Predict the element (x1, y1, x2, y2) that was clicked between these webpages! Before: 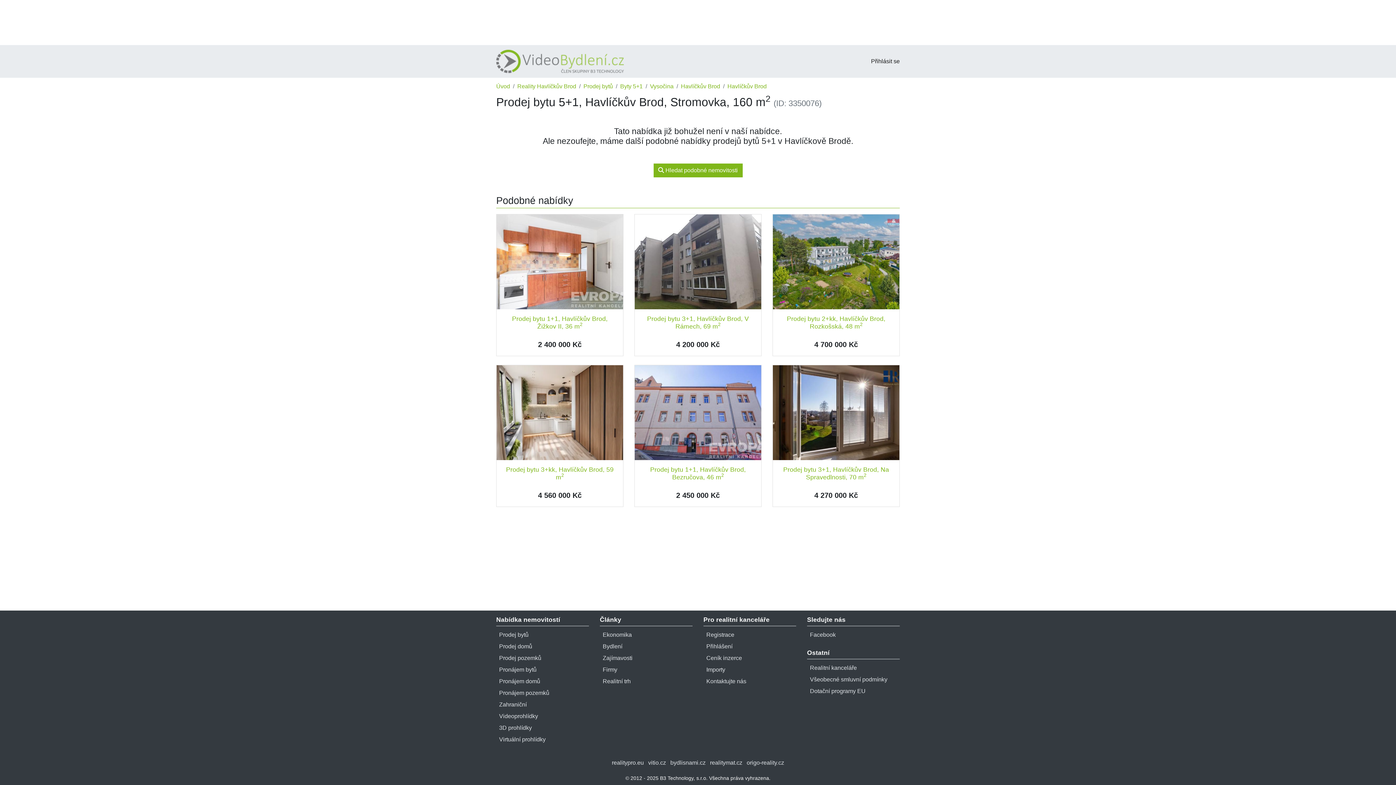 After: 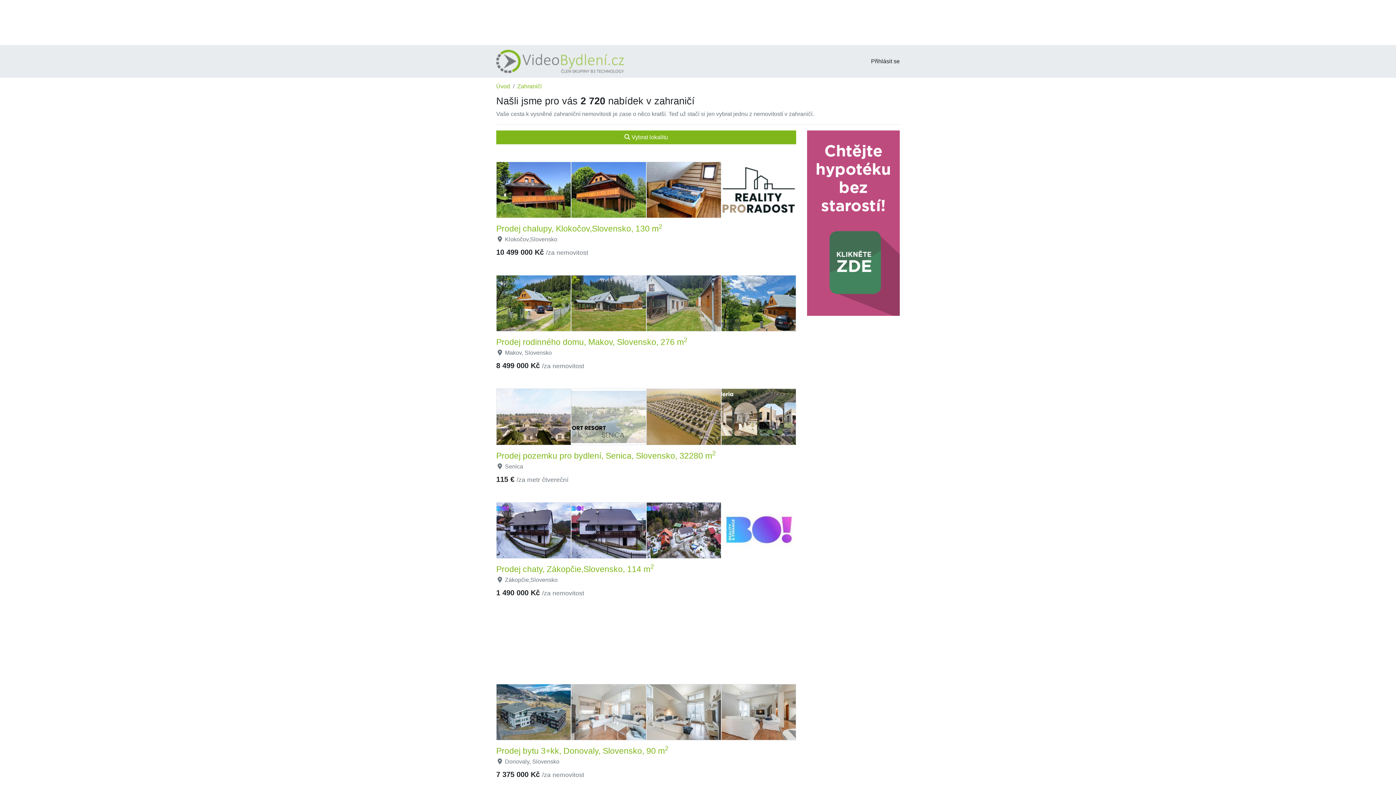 Action: label: Zahraniční bbox: (499, 701, 526, 708)